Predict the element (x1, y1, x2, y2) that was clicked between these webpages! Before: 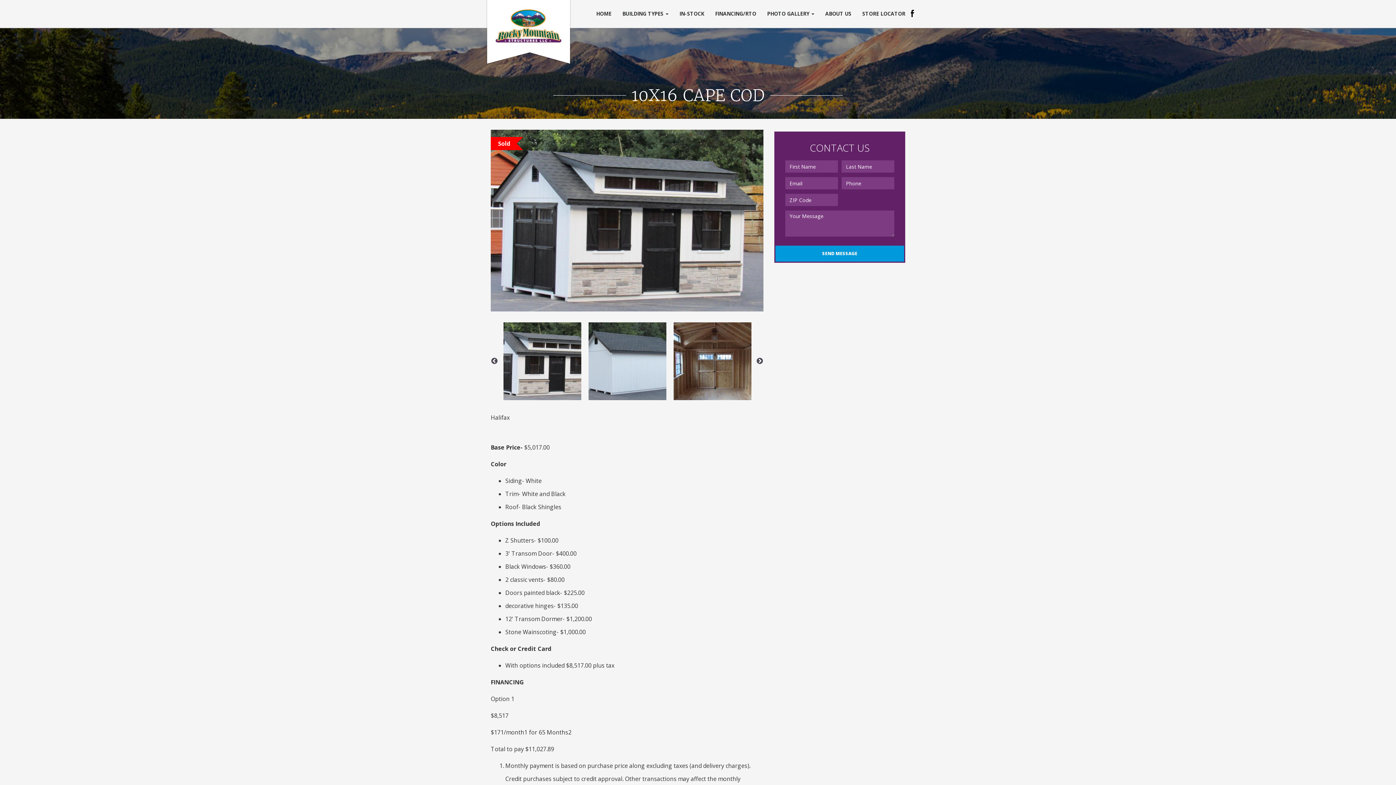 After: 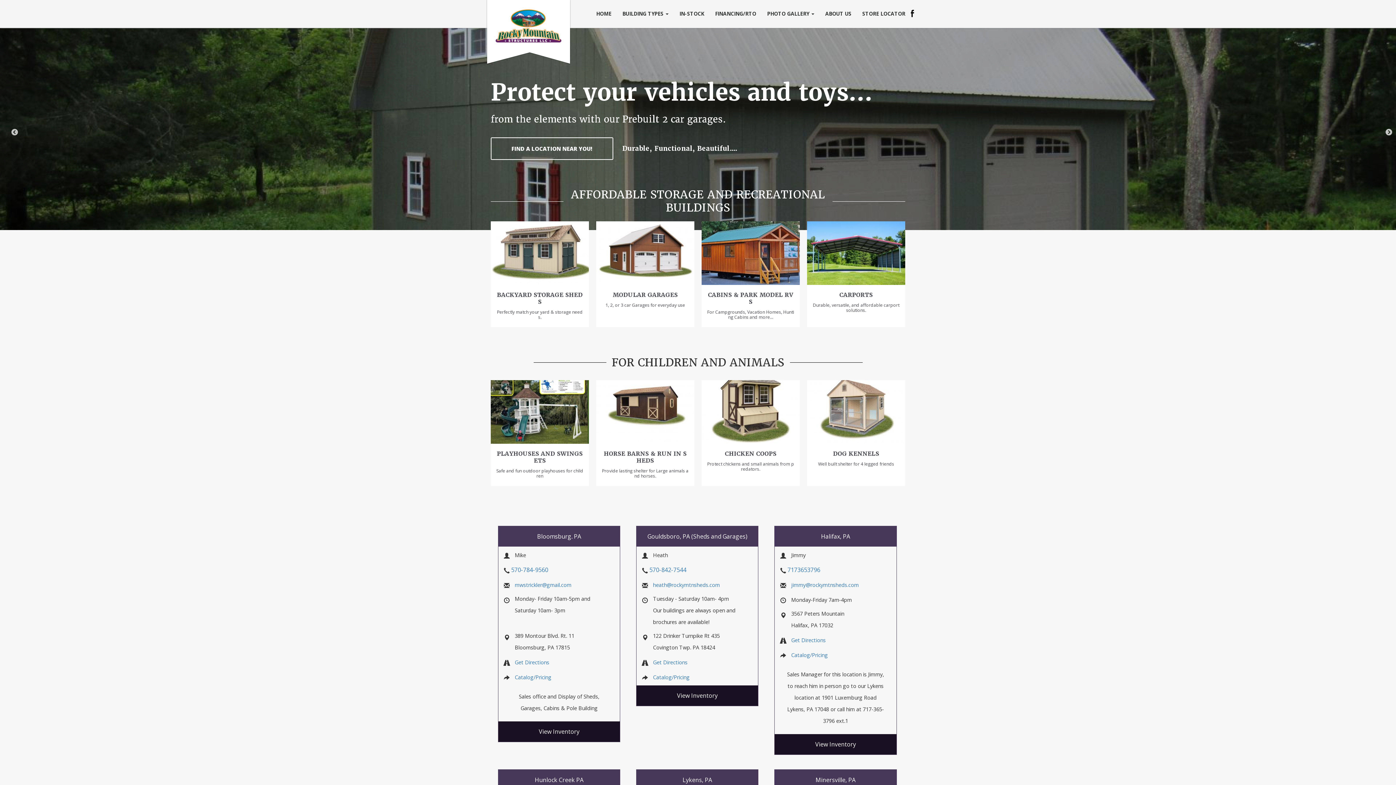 Action: label: HOME bbox: (590, 5, 617, 22)